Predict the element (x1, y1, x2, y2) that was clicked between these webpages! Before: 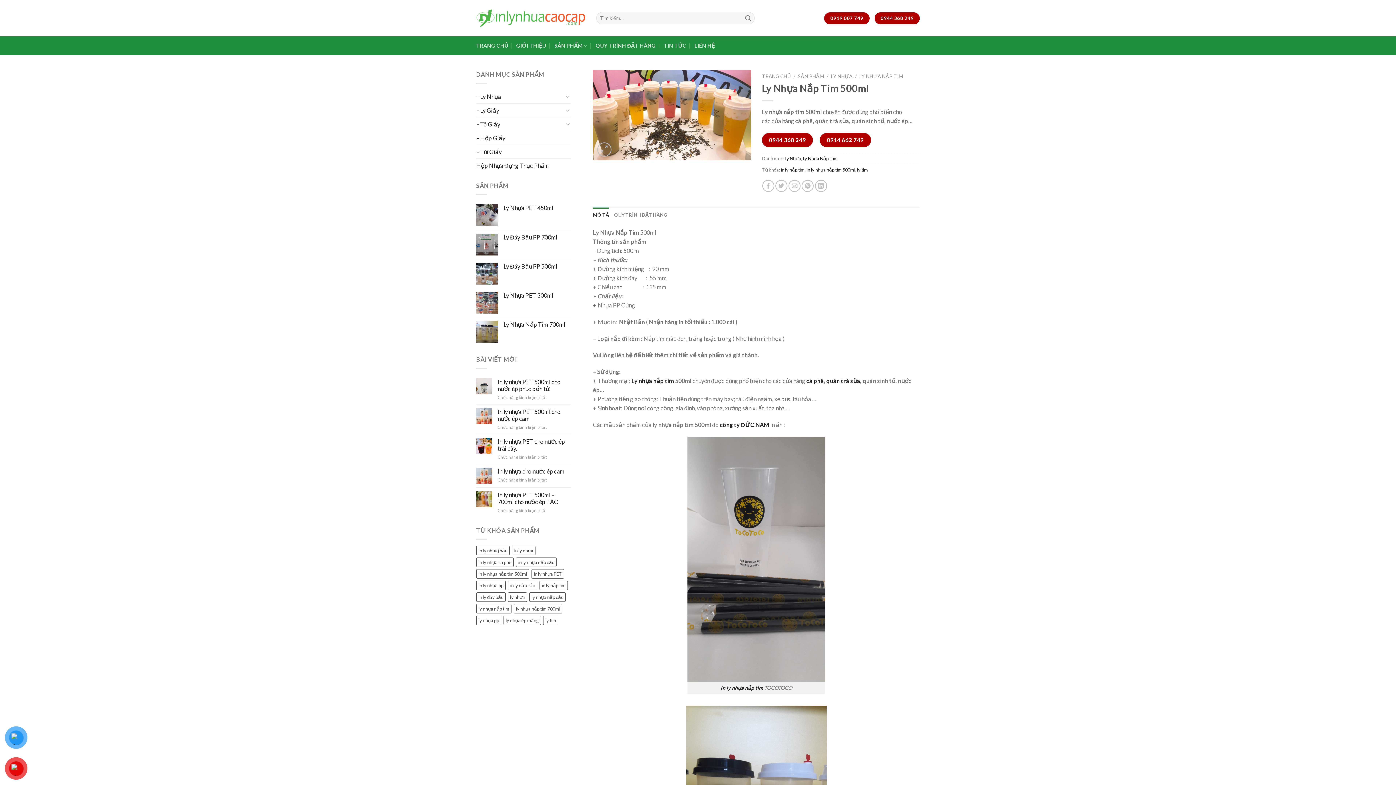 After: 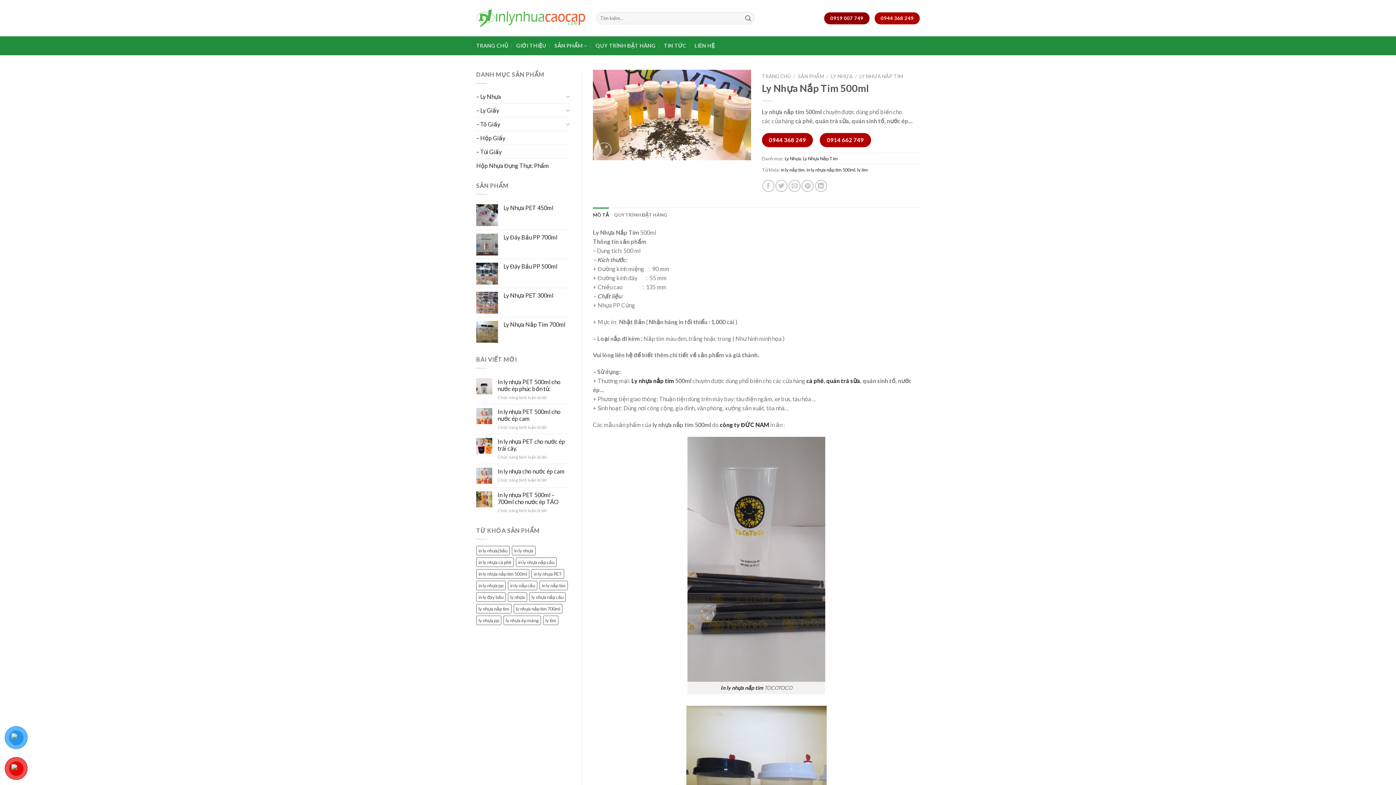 Action: bbox: (824, 12, 869, 24) label: 0919 007 749